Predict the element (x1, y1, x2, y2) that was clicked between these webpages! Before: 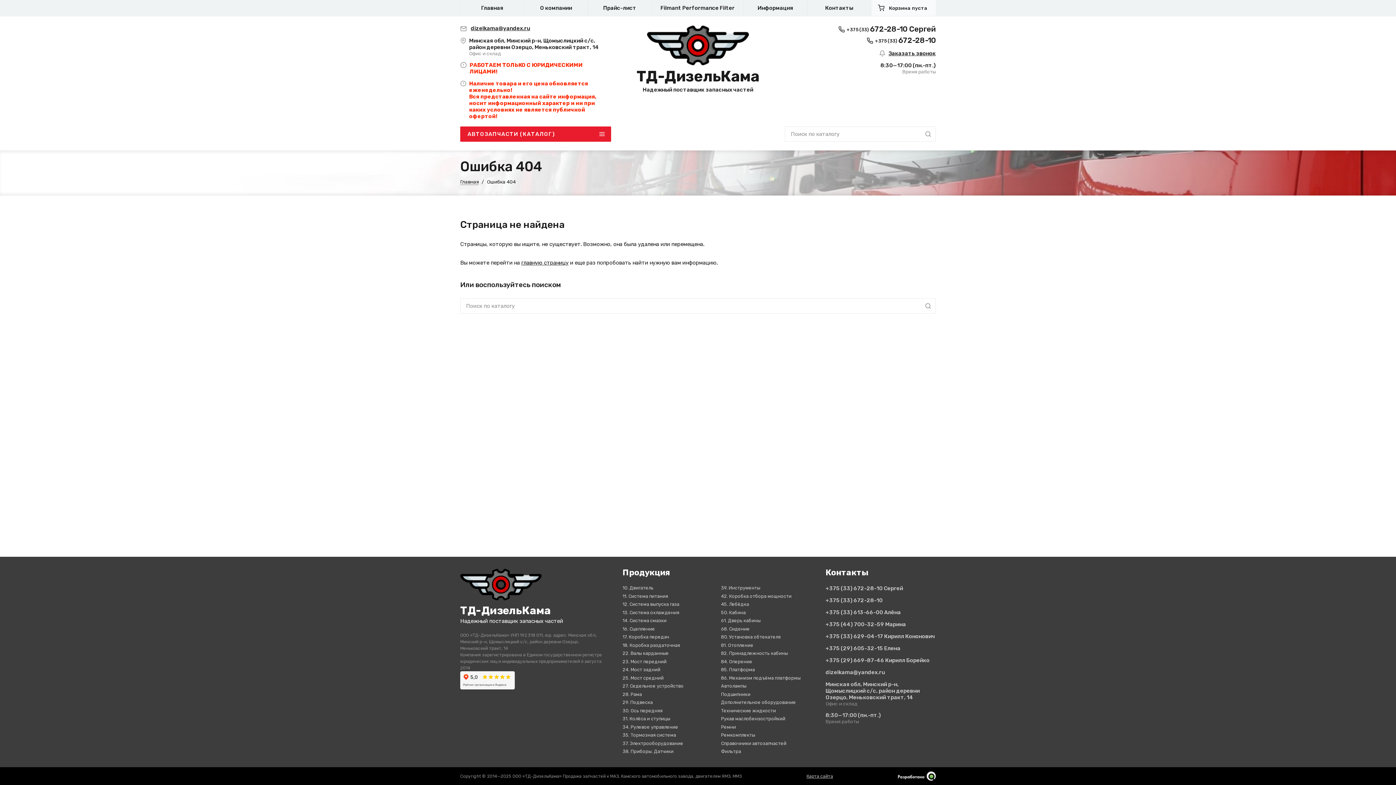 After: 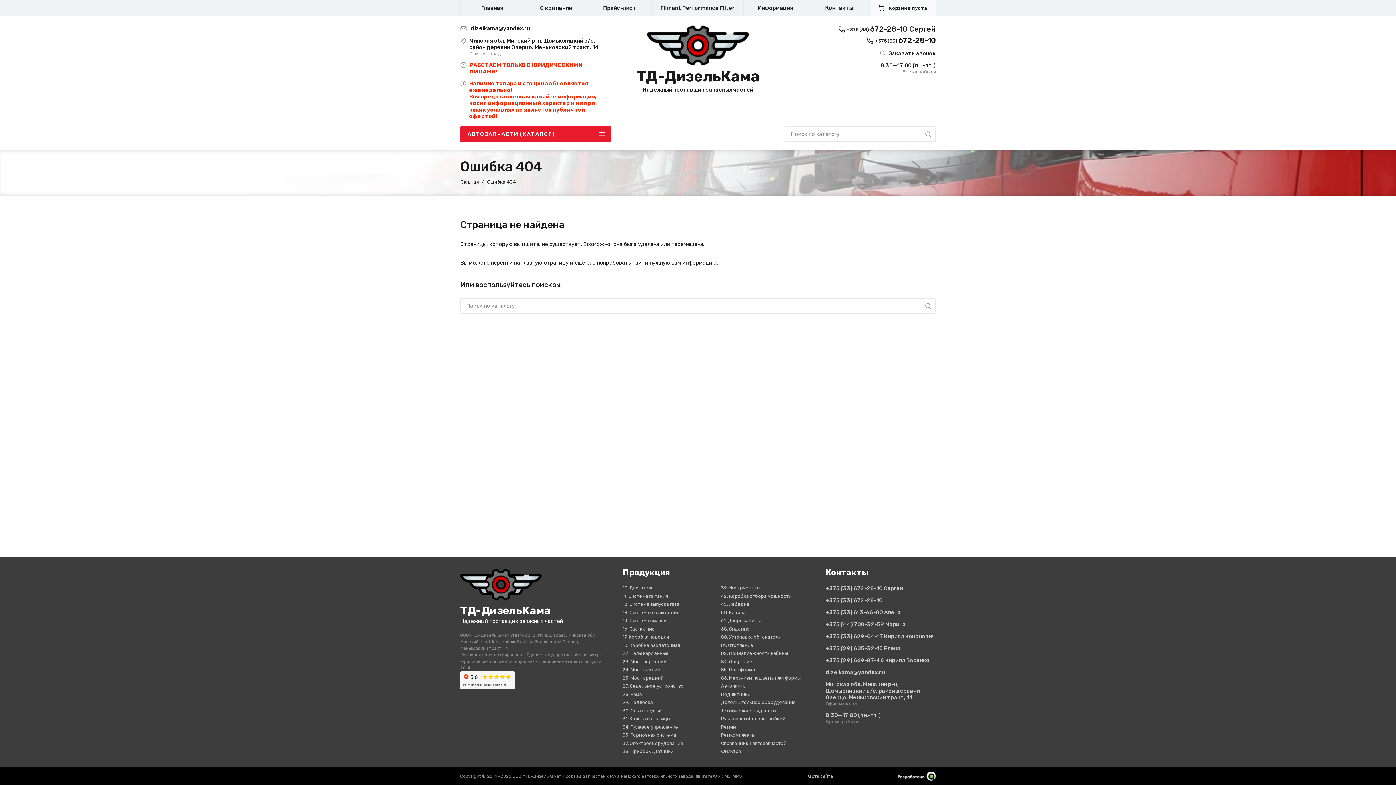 Action: label: Контакты bbox: (807, 0, 871, 16)